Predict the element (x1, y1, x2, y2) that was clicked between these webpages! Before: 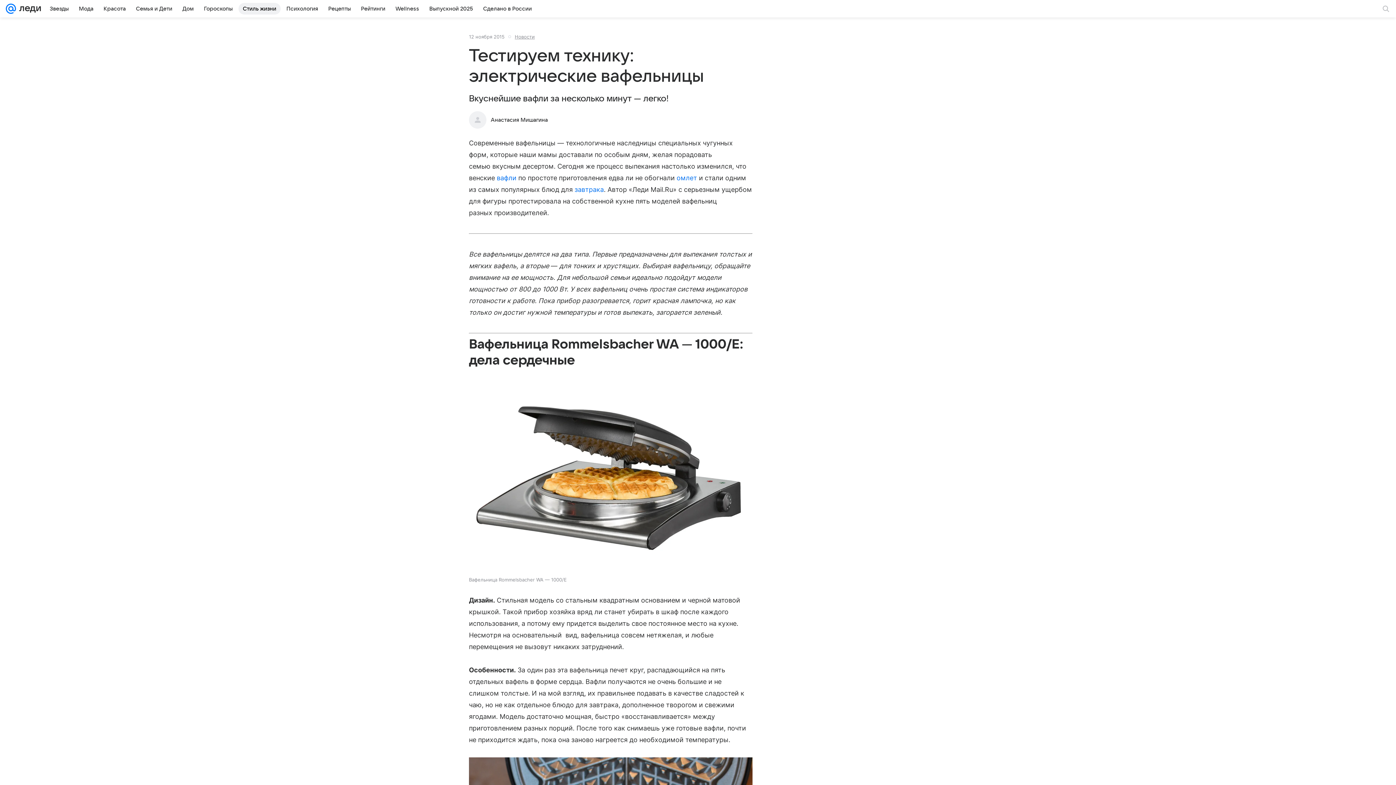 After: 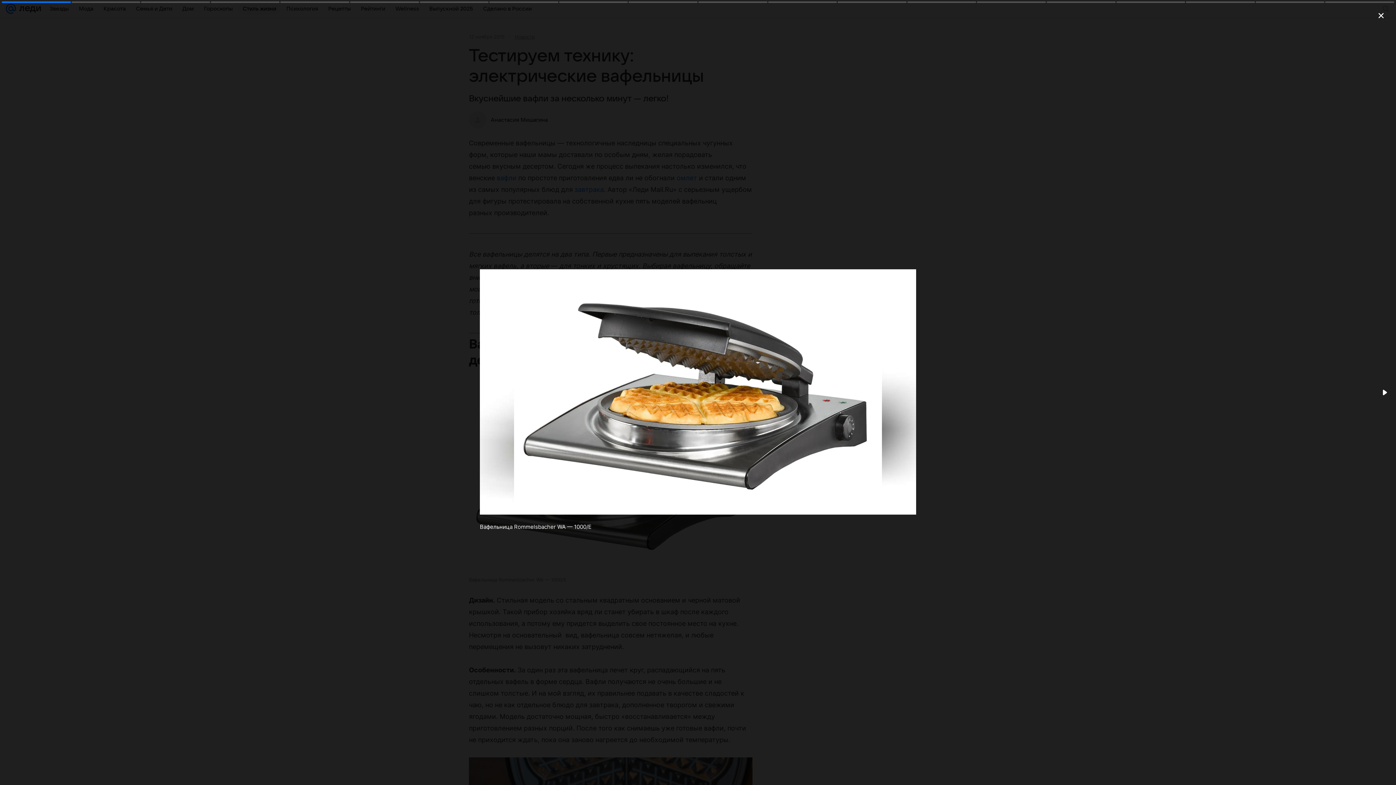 Action: bbox: (469, 380, 752, 571)